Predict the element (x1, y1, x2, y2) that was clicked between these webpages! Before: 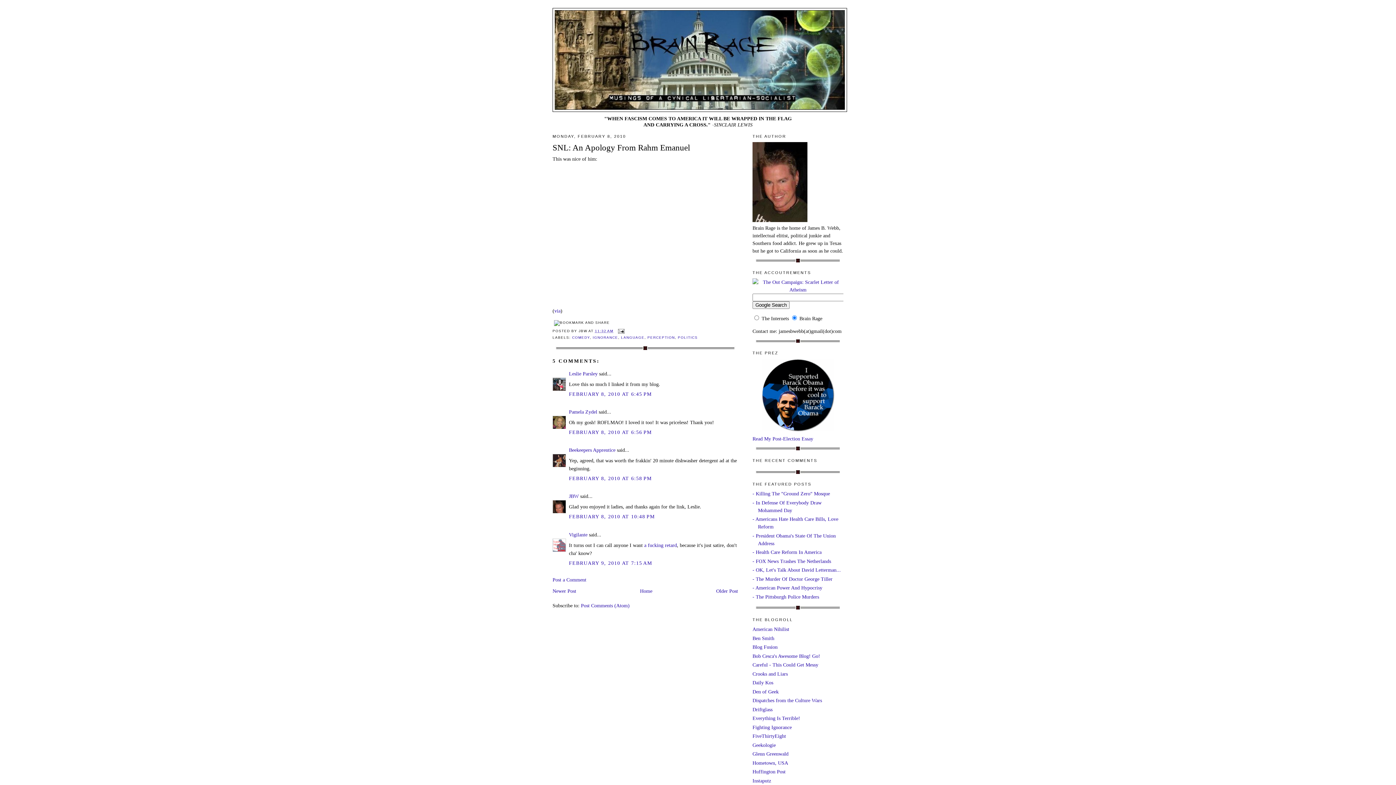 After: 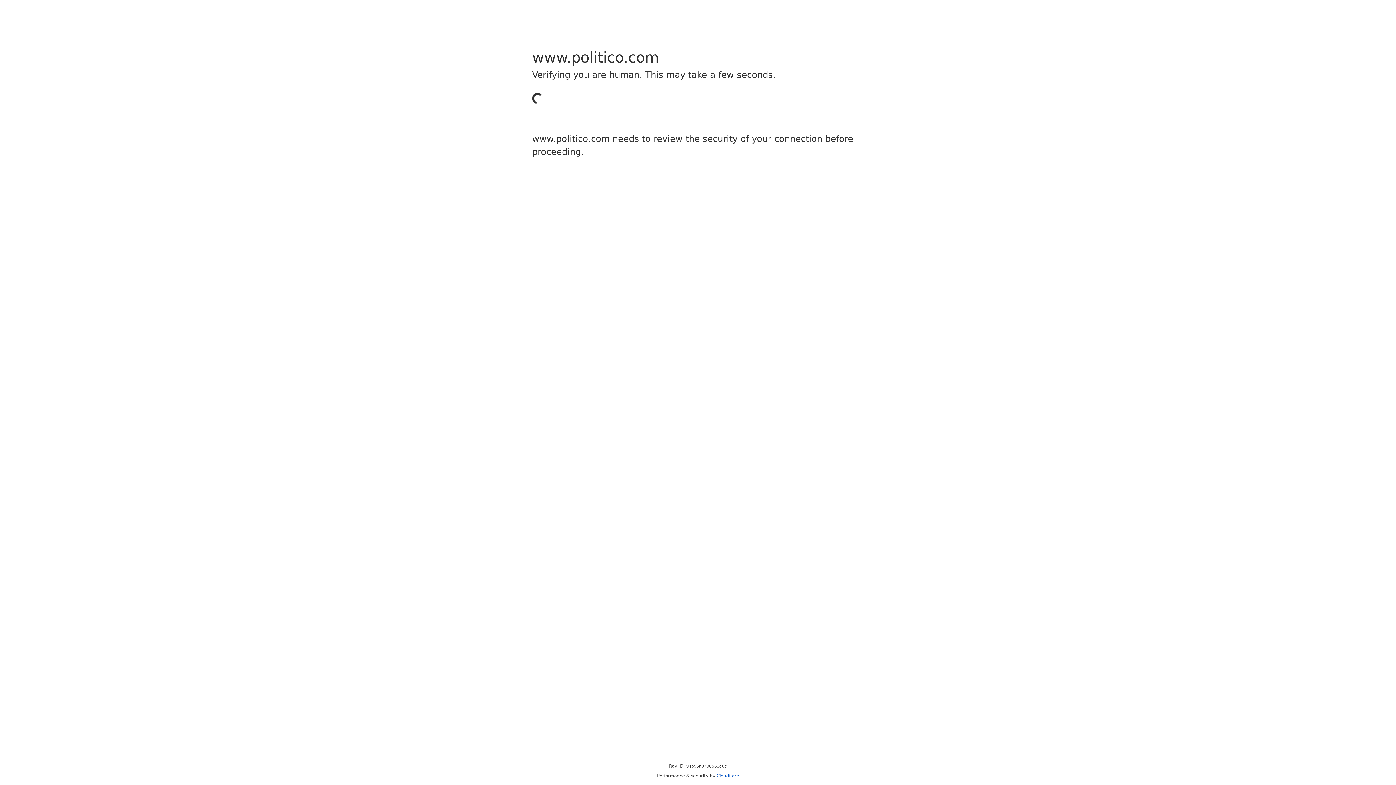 Action: label: Ben Smith bbox: (752, 635, 774, 641)